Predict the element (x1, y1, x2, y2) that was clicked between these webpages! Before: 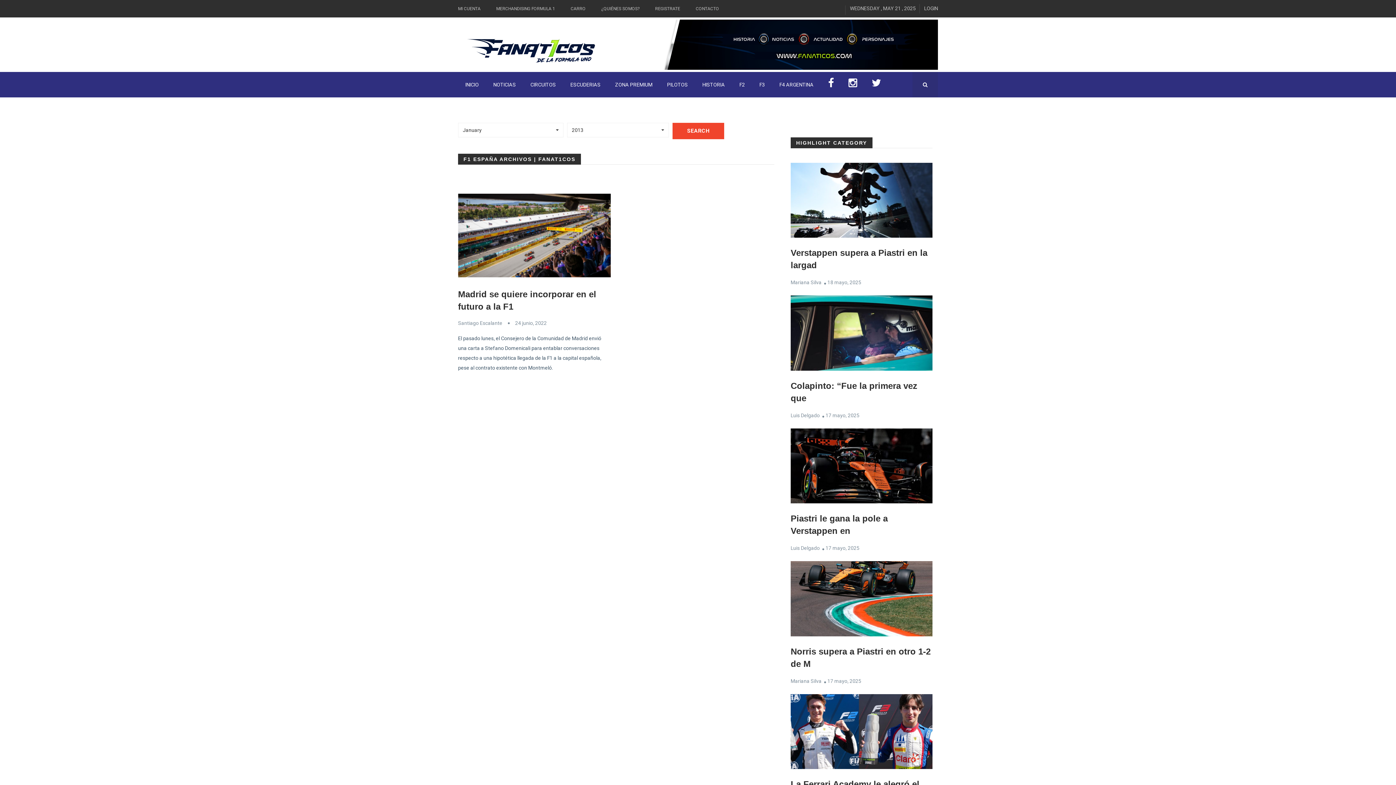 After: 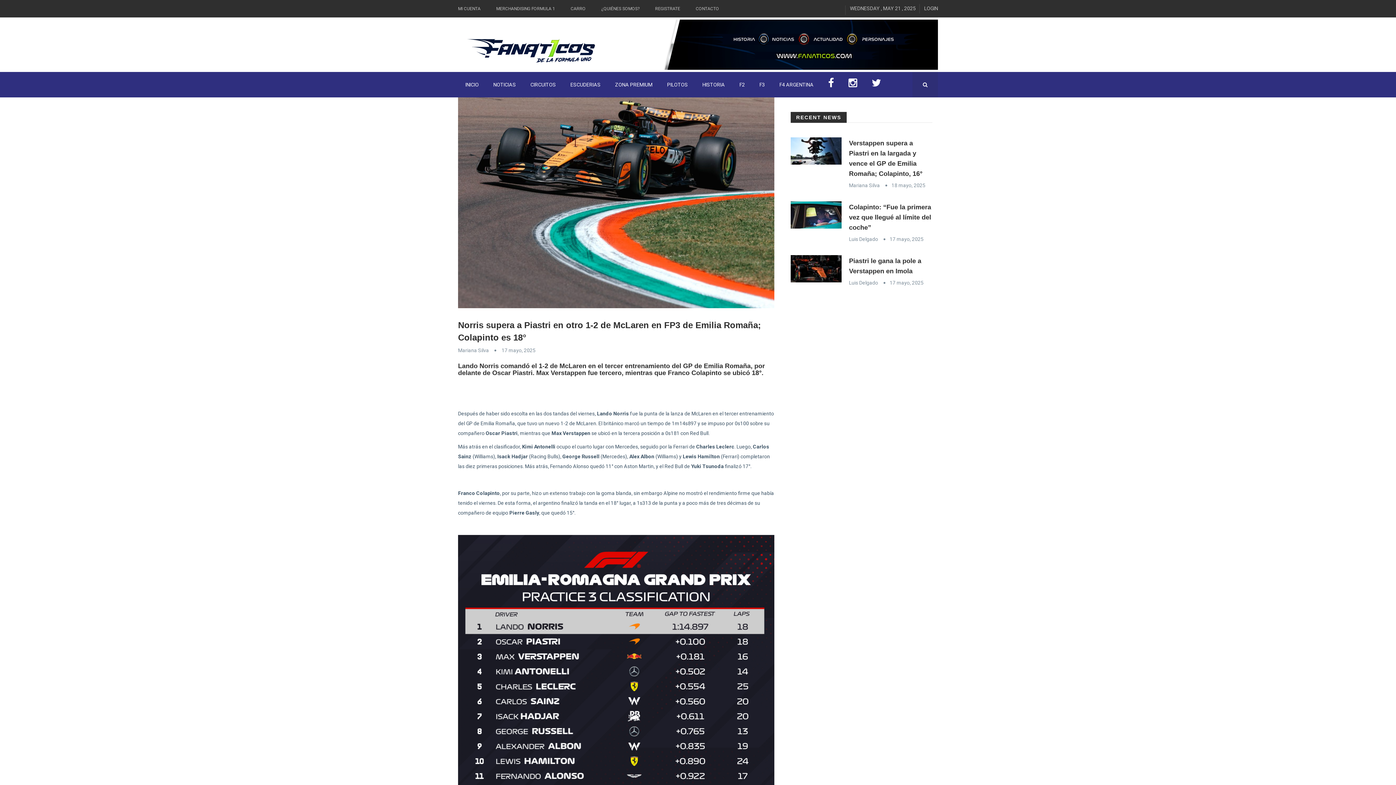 Action: bbox: (790, 561, 932, 636)